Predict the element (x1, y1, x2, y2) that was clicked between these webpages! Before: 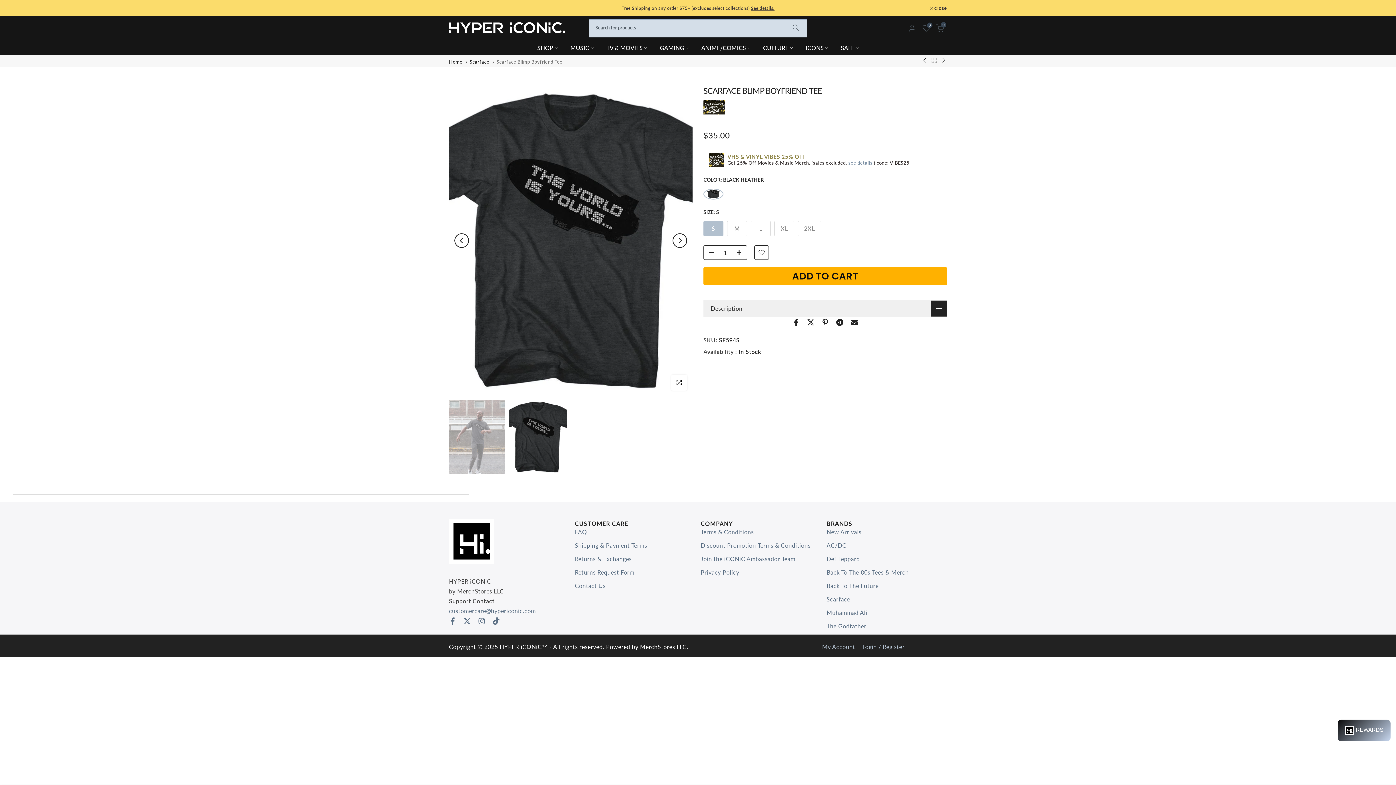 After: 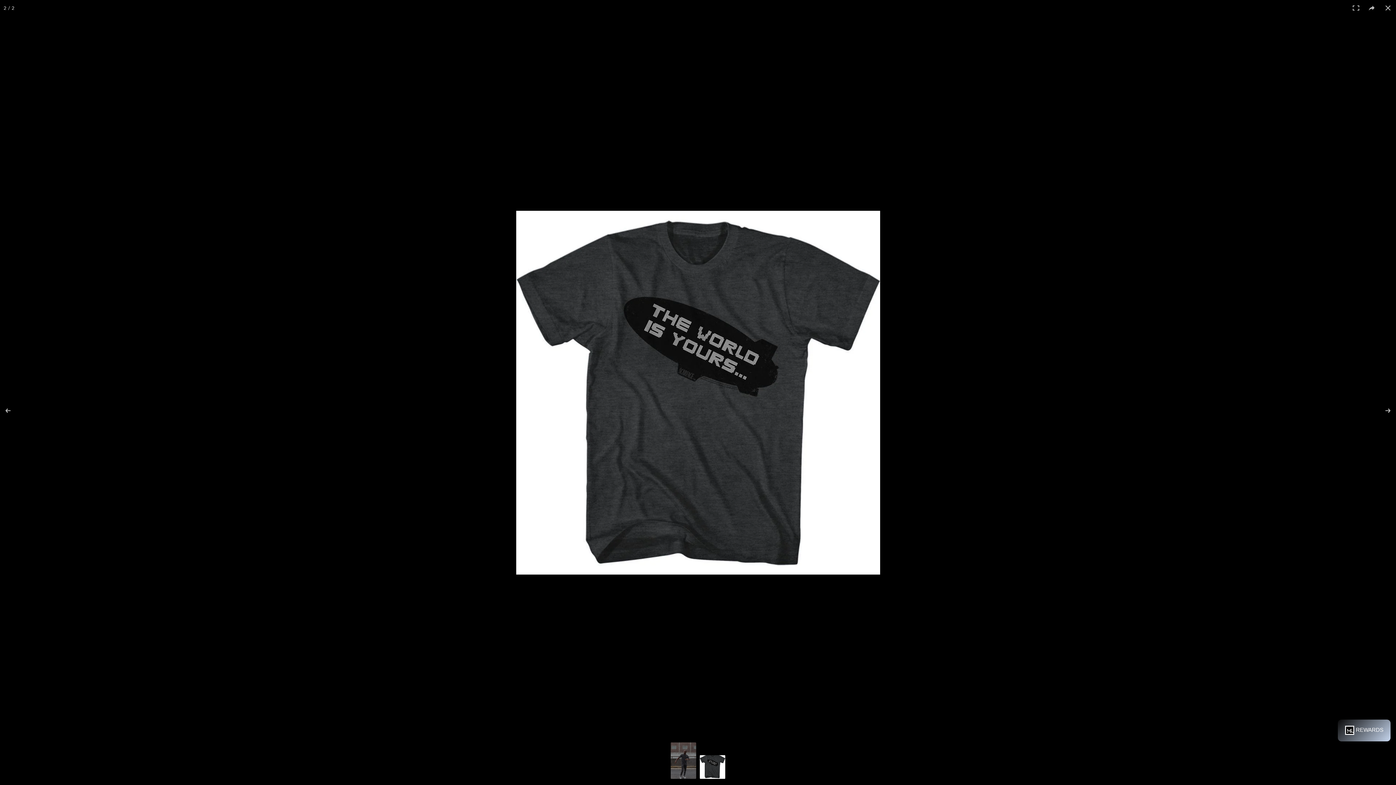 Action: bbox: (671, 374, 687, 390) label: Click to enlarge